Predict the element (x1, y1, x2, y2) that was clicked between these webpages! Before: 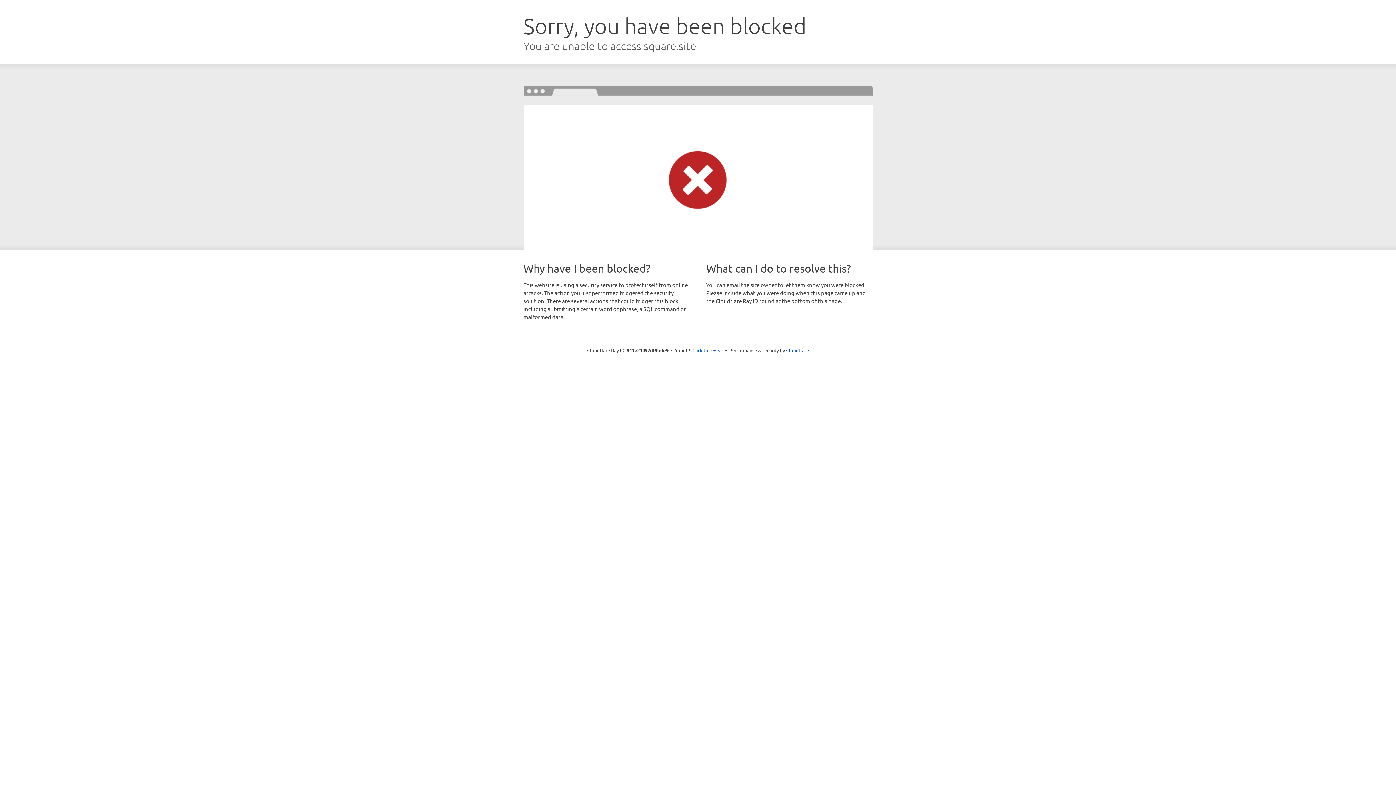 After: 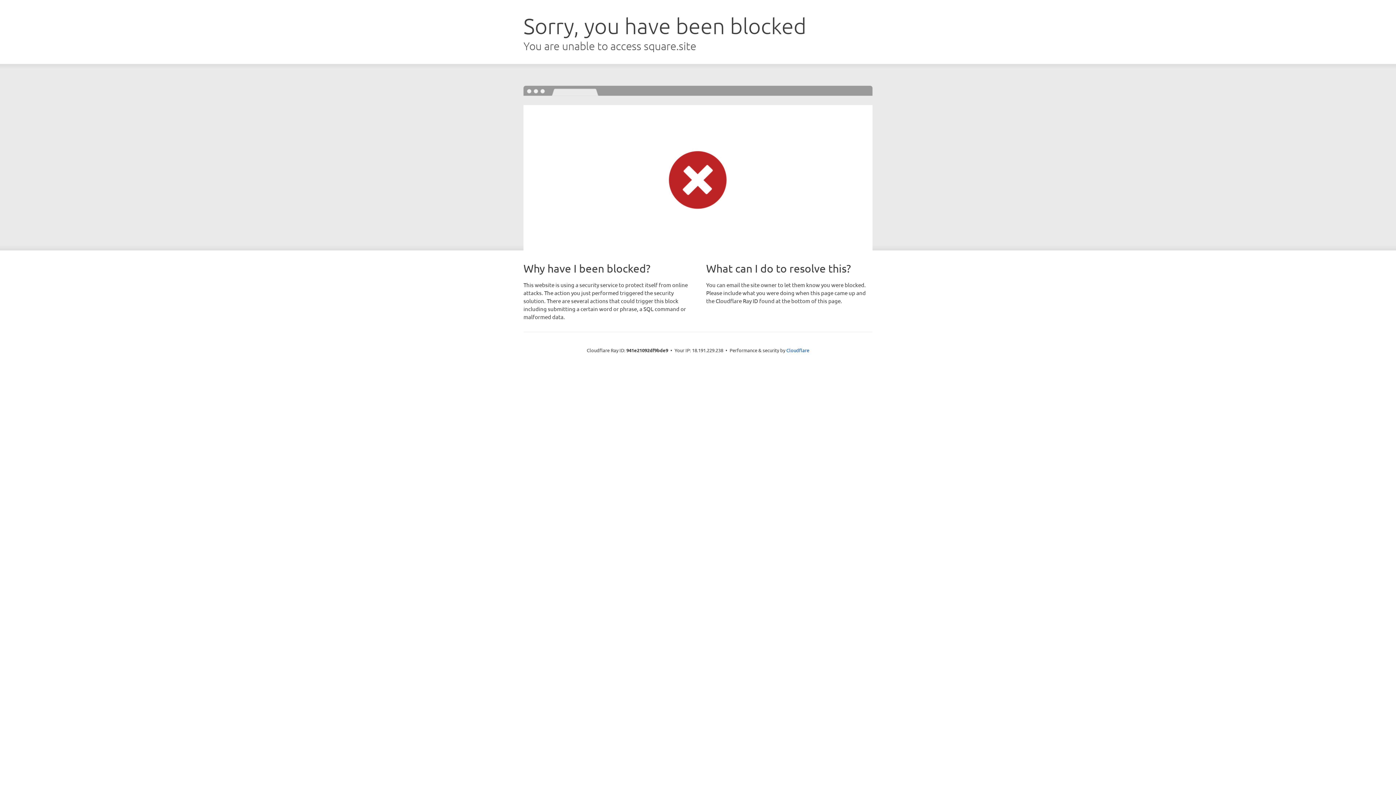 Action: label: Click to reveal bbox: (692, 346, 723, 353)